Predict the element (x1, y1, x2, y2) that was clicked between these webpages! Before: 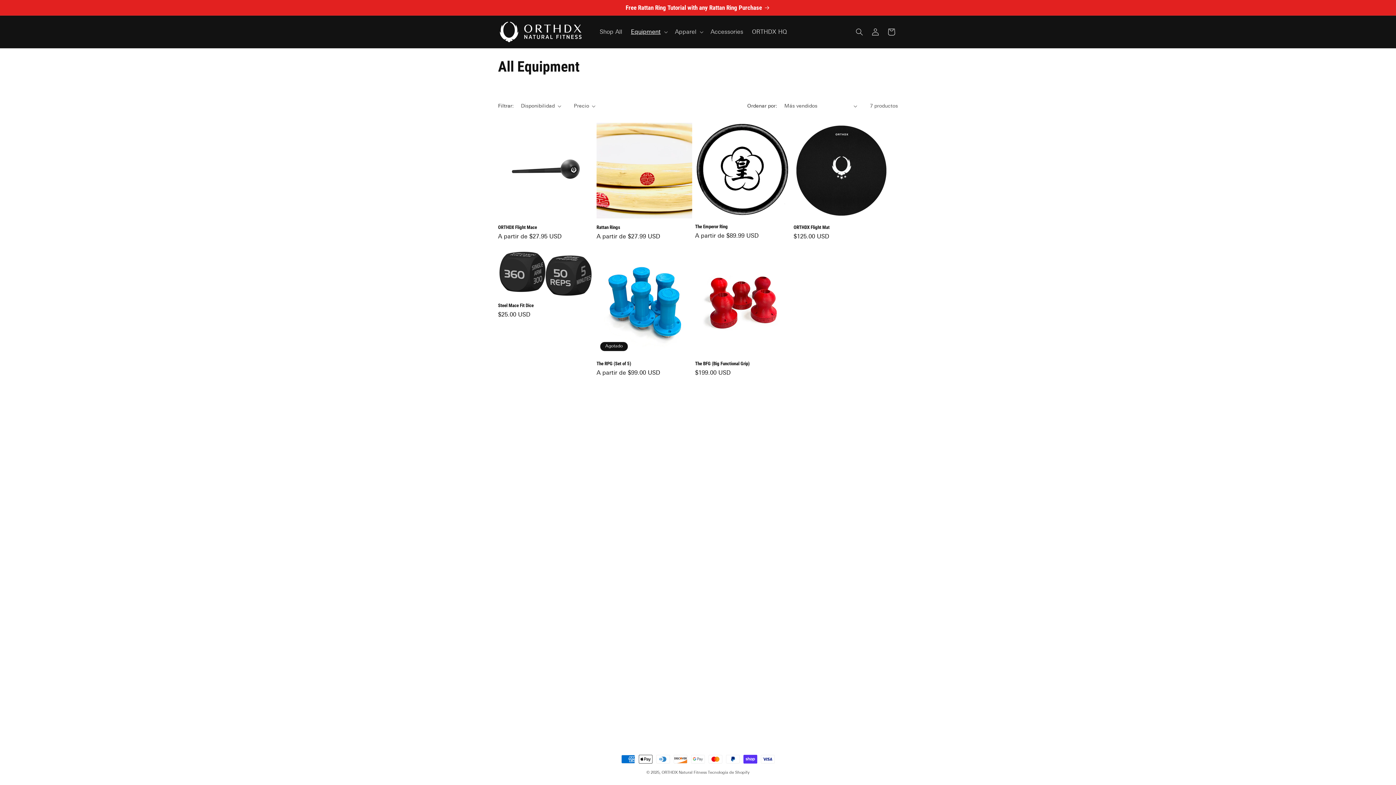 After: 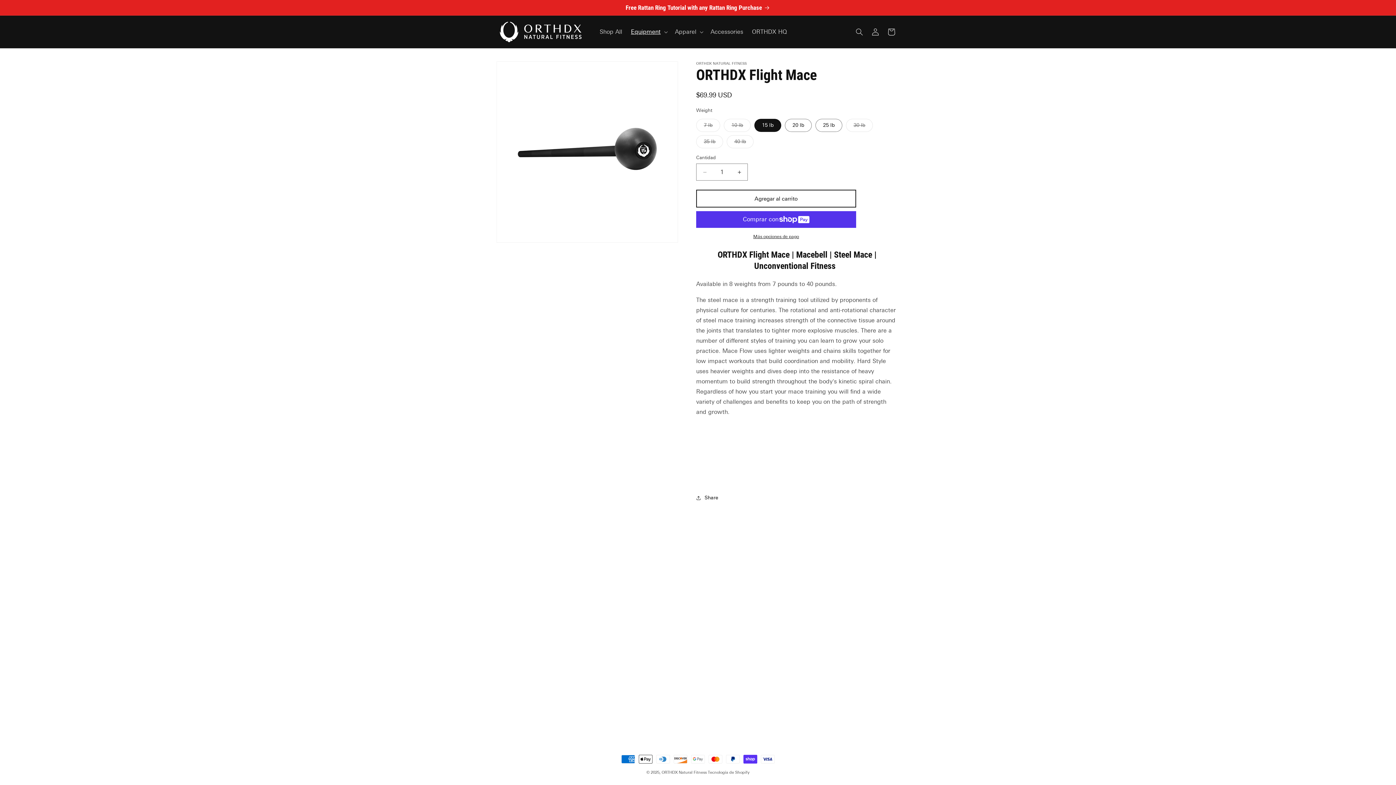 Action: label: ORTHDX Flight Mace bbox: (498, 224, 593, 230)